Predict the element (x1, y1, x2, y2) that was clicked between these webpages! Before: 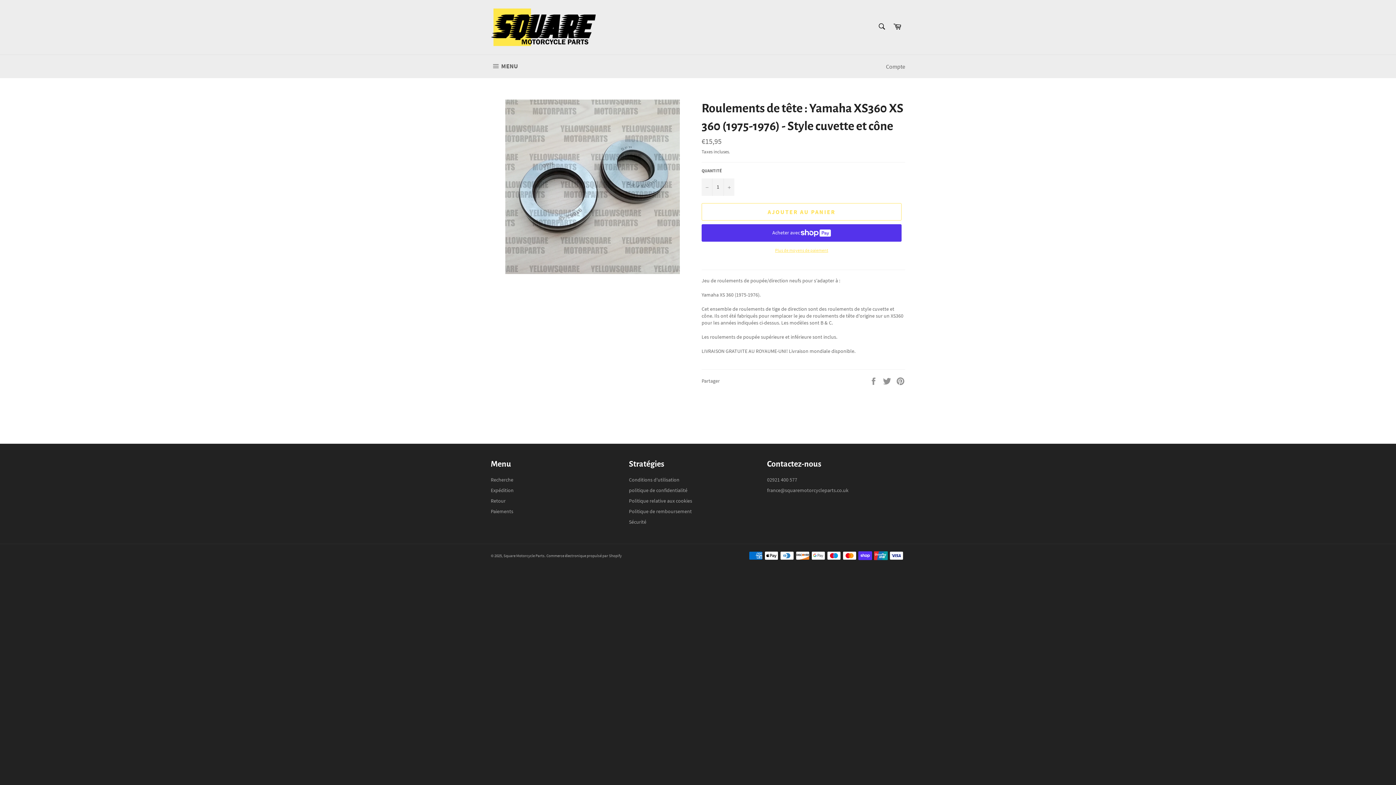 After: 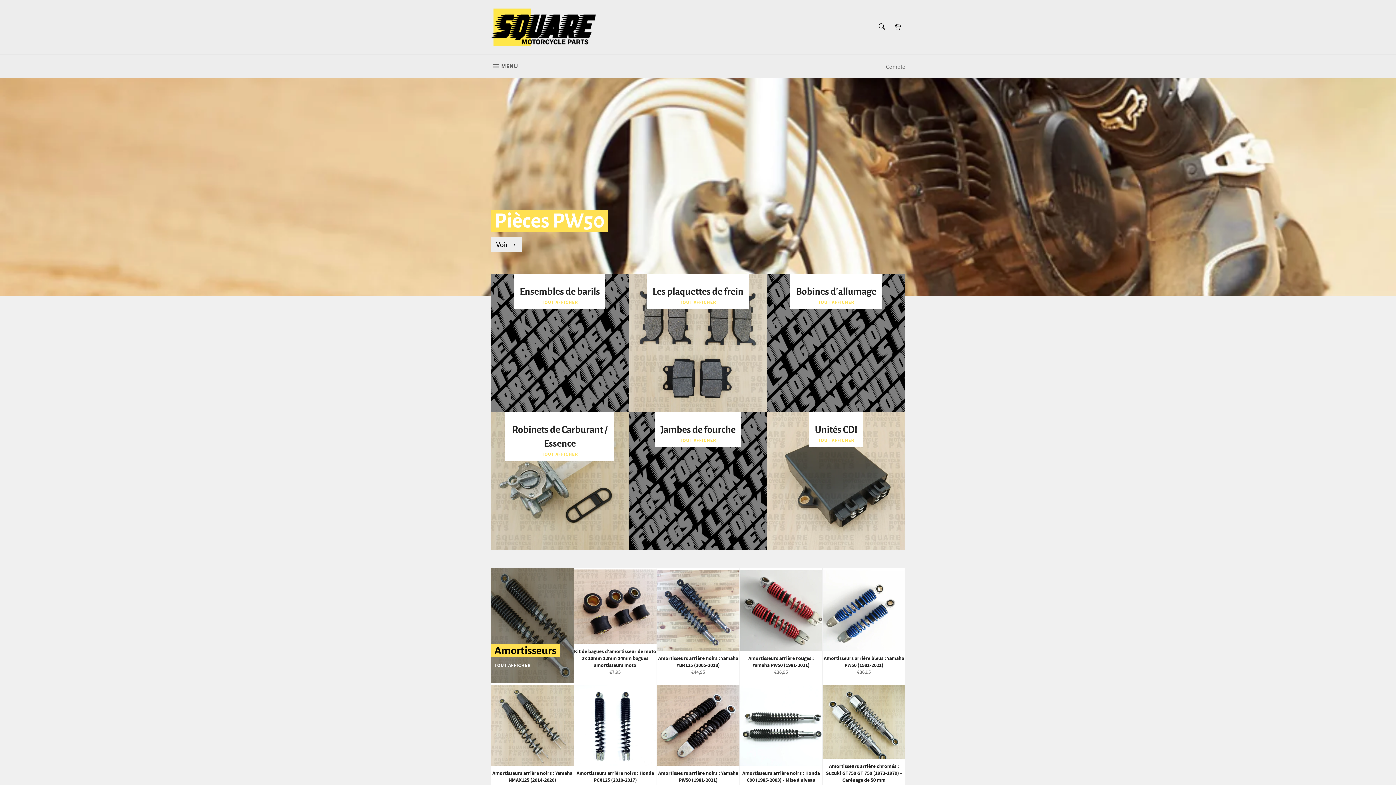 Action: bbox: (490, 7, 596, 47)